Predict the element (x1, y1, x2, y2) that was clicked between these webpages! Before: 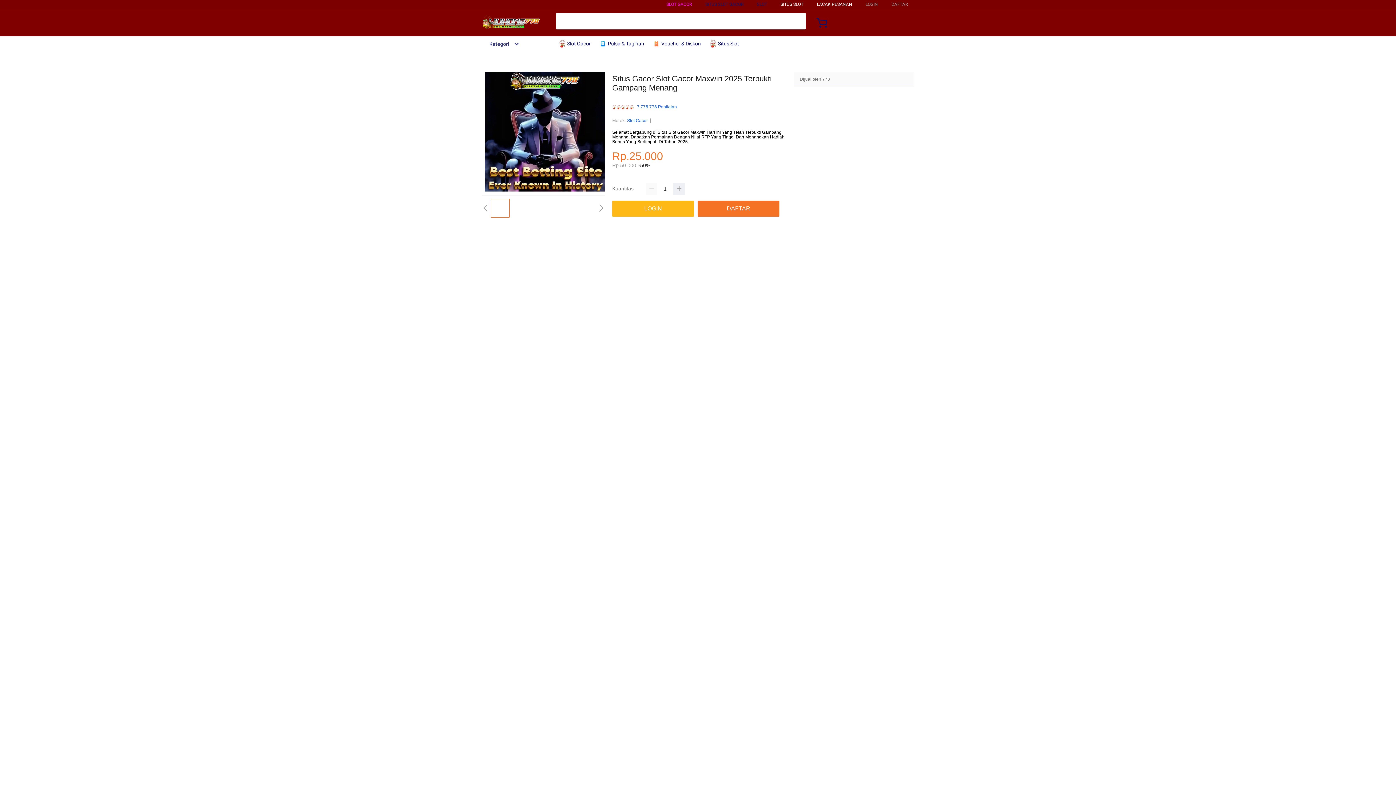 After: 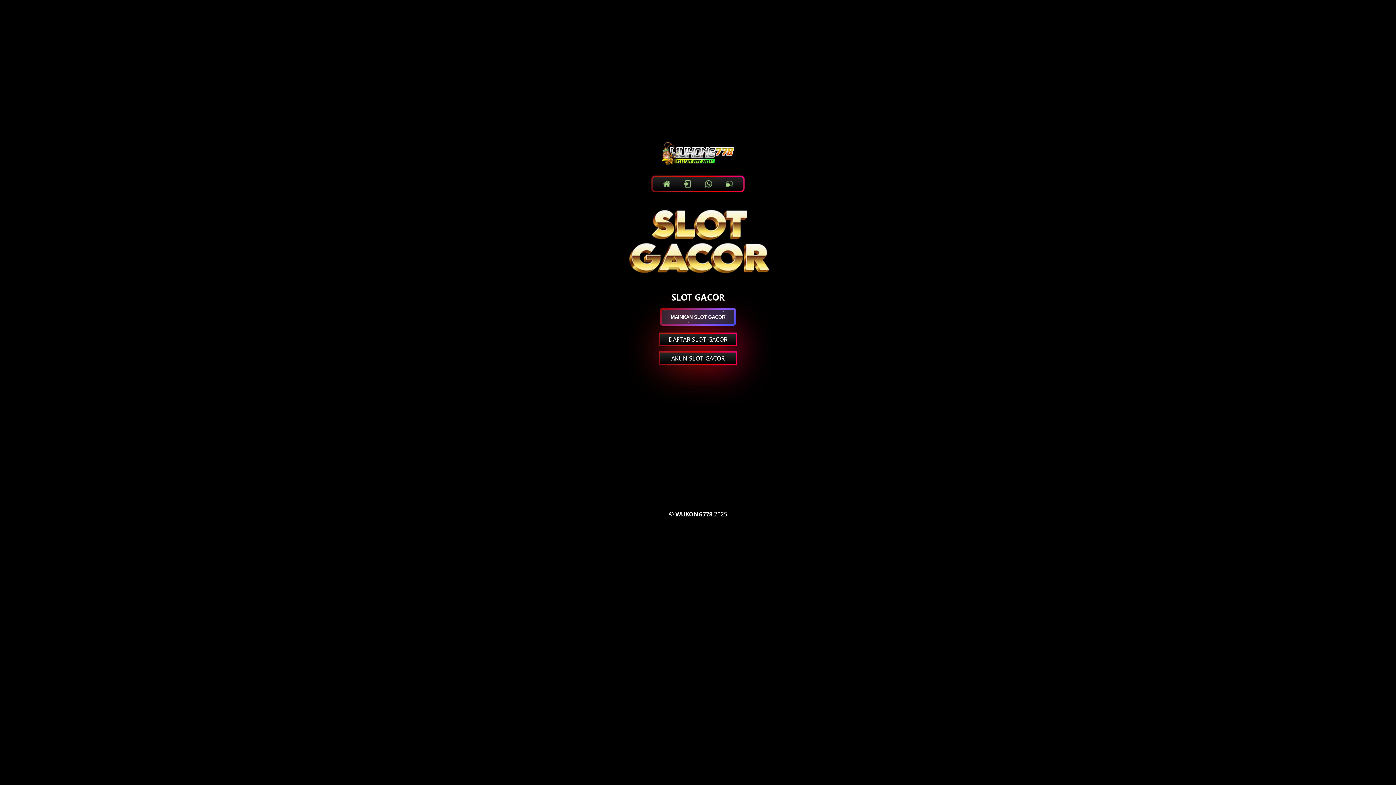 Action: label: LOGIN bbox: (865, 1, 878, 6)